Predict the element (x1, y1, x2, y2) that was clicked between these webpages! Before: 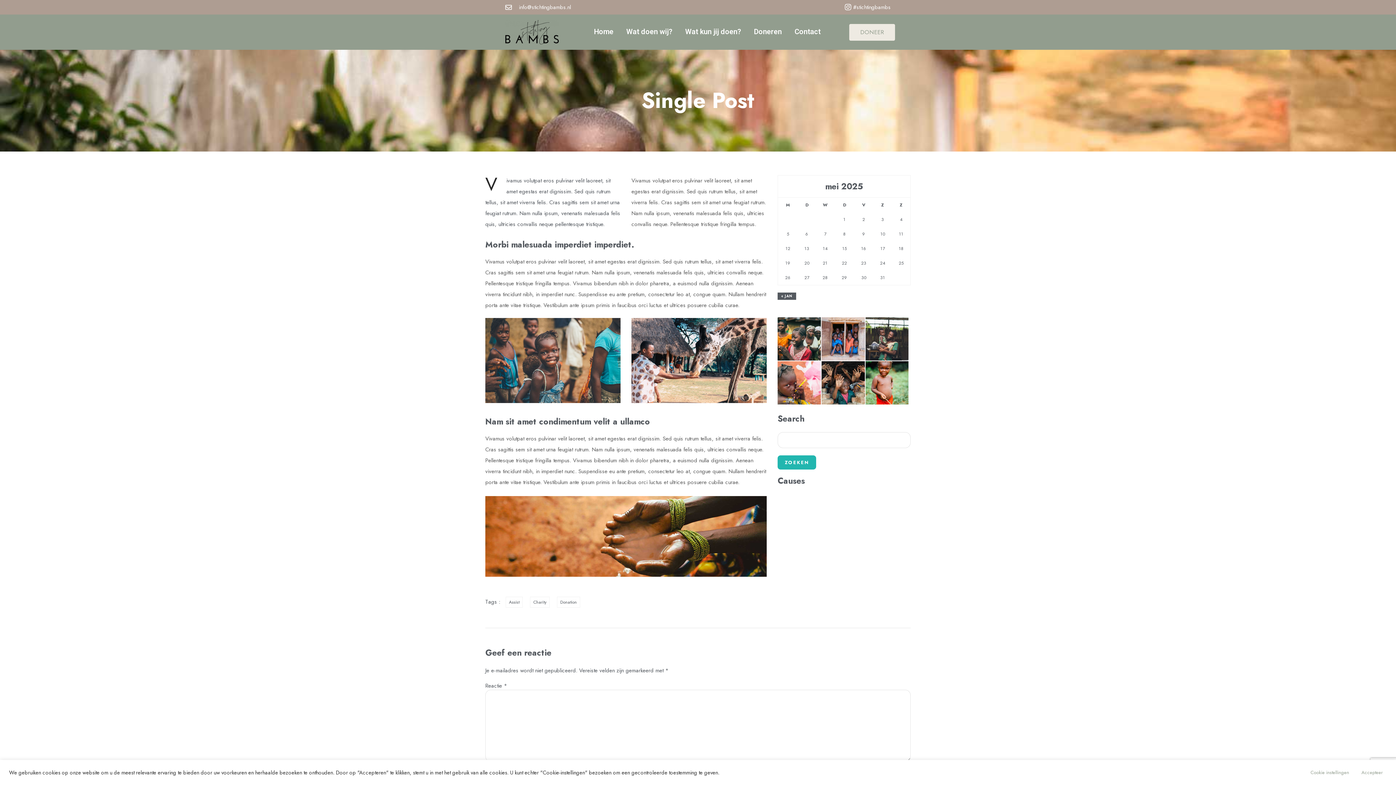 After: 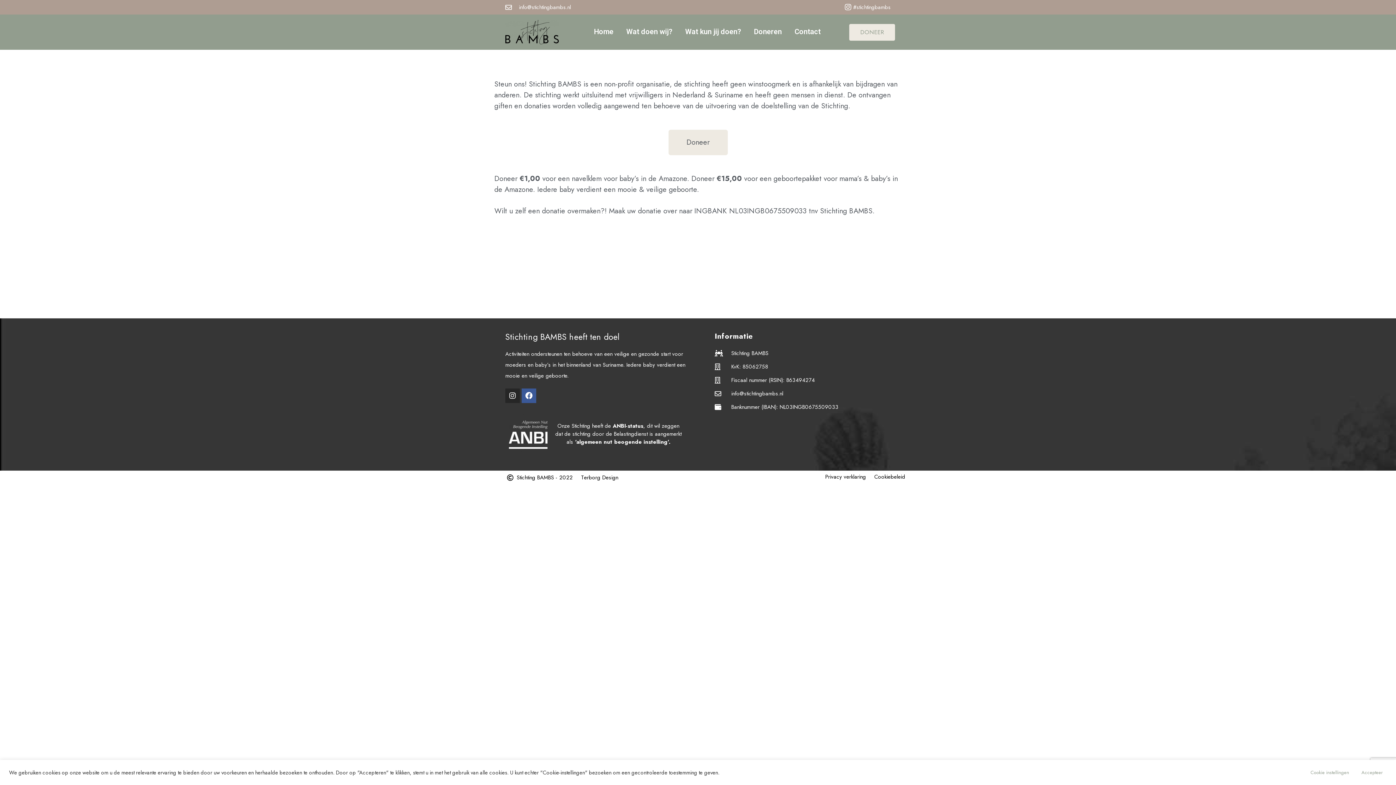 Action: bbox: (849, 23, 895, 40) label: DONEER